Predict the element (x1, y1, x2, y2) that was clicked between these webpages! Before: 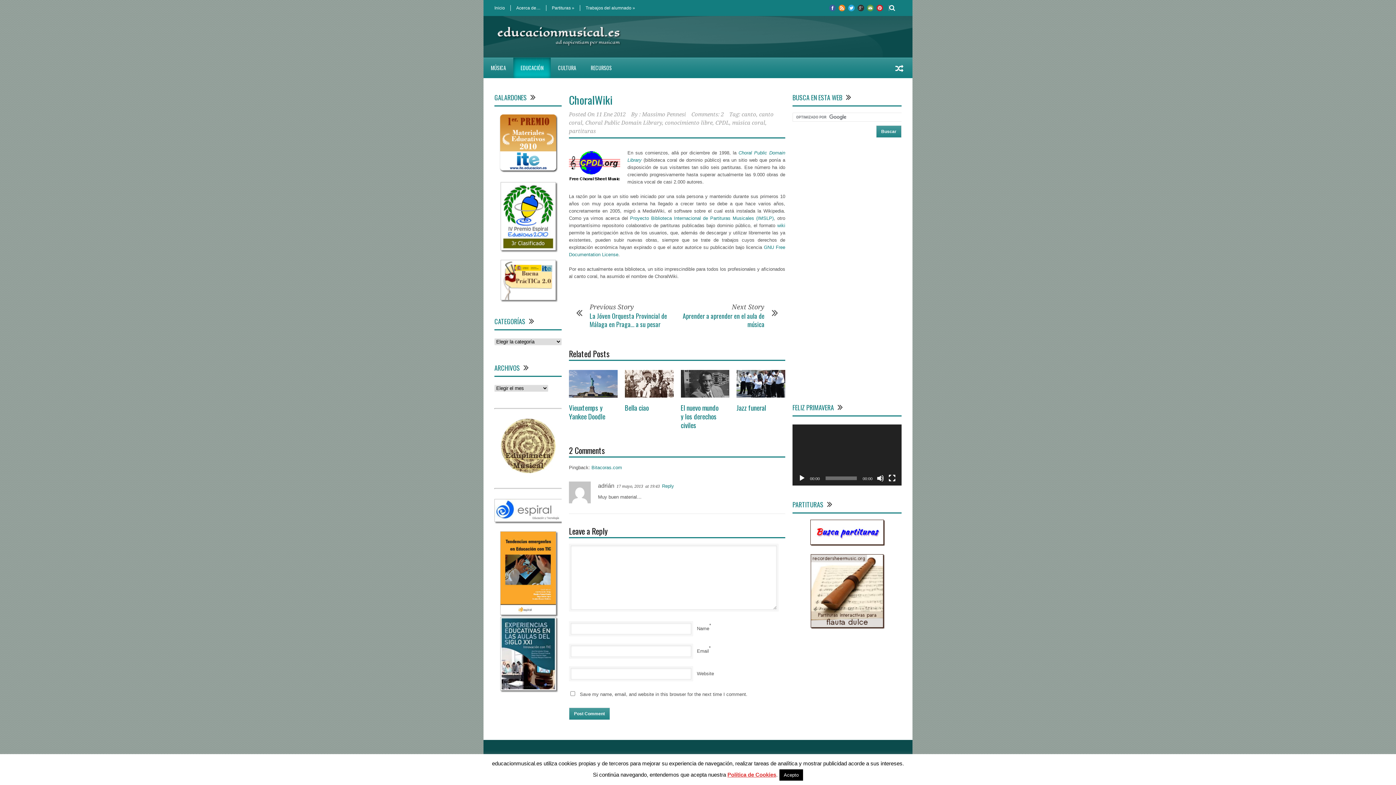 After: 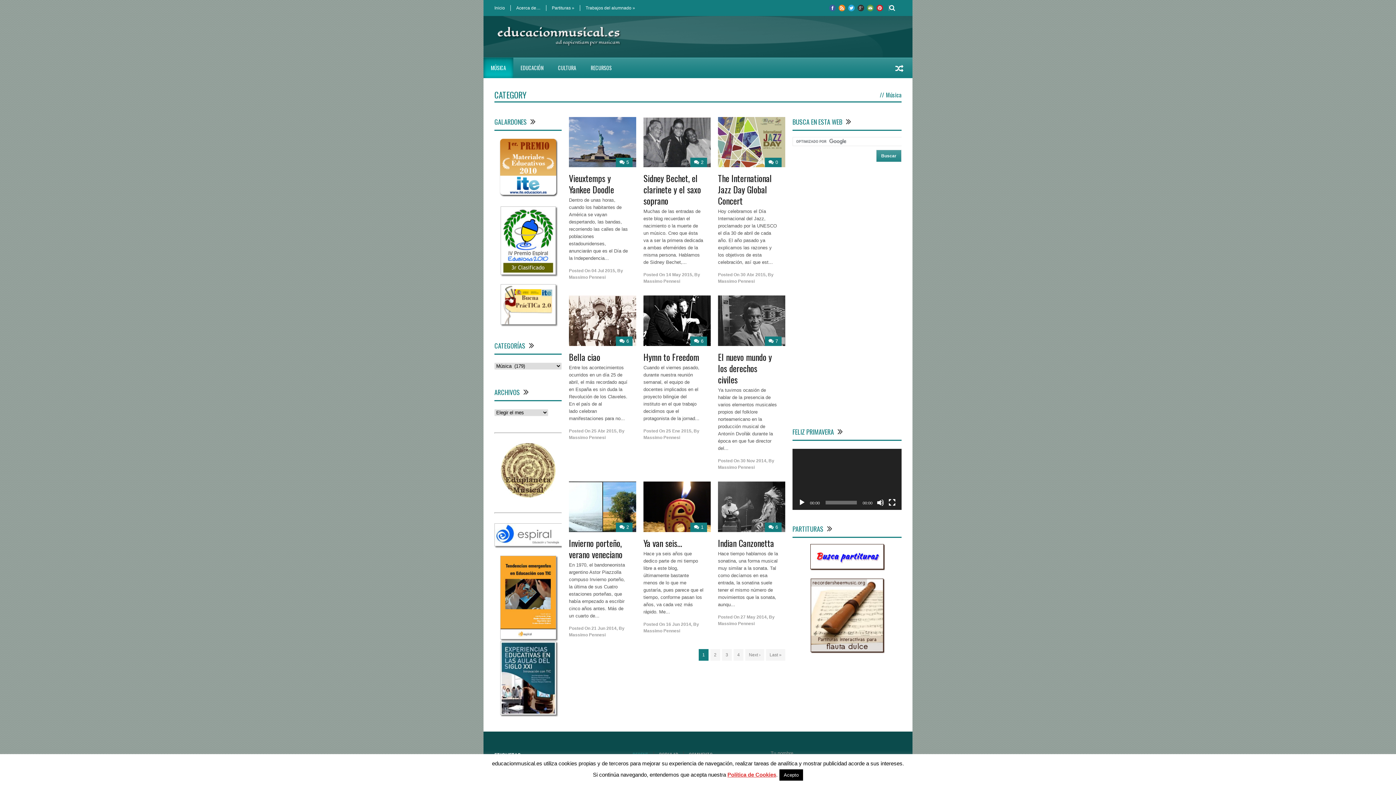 Action: label: MÚSICA bbox: (483, 57, 513, 78)